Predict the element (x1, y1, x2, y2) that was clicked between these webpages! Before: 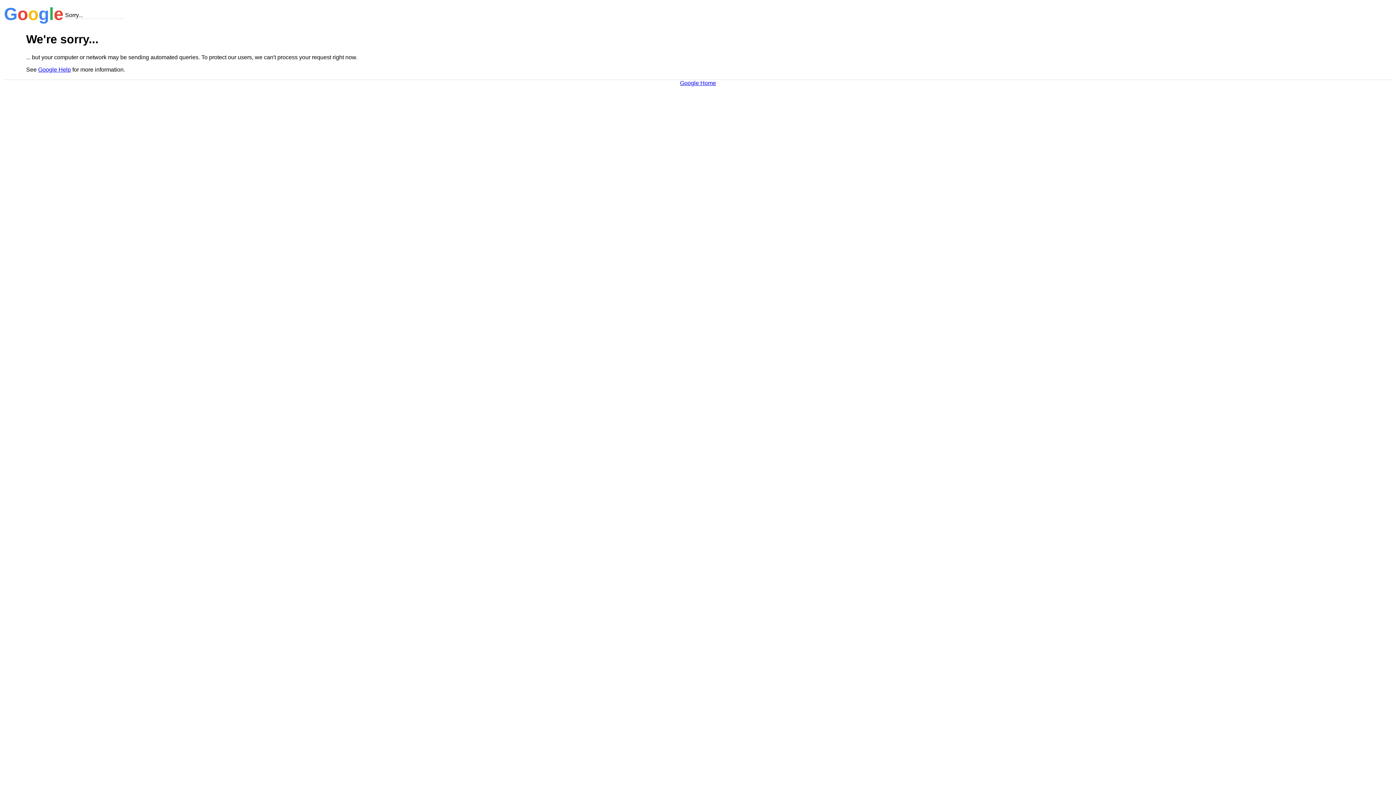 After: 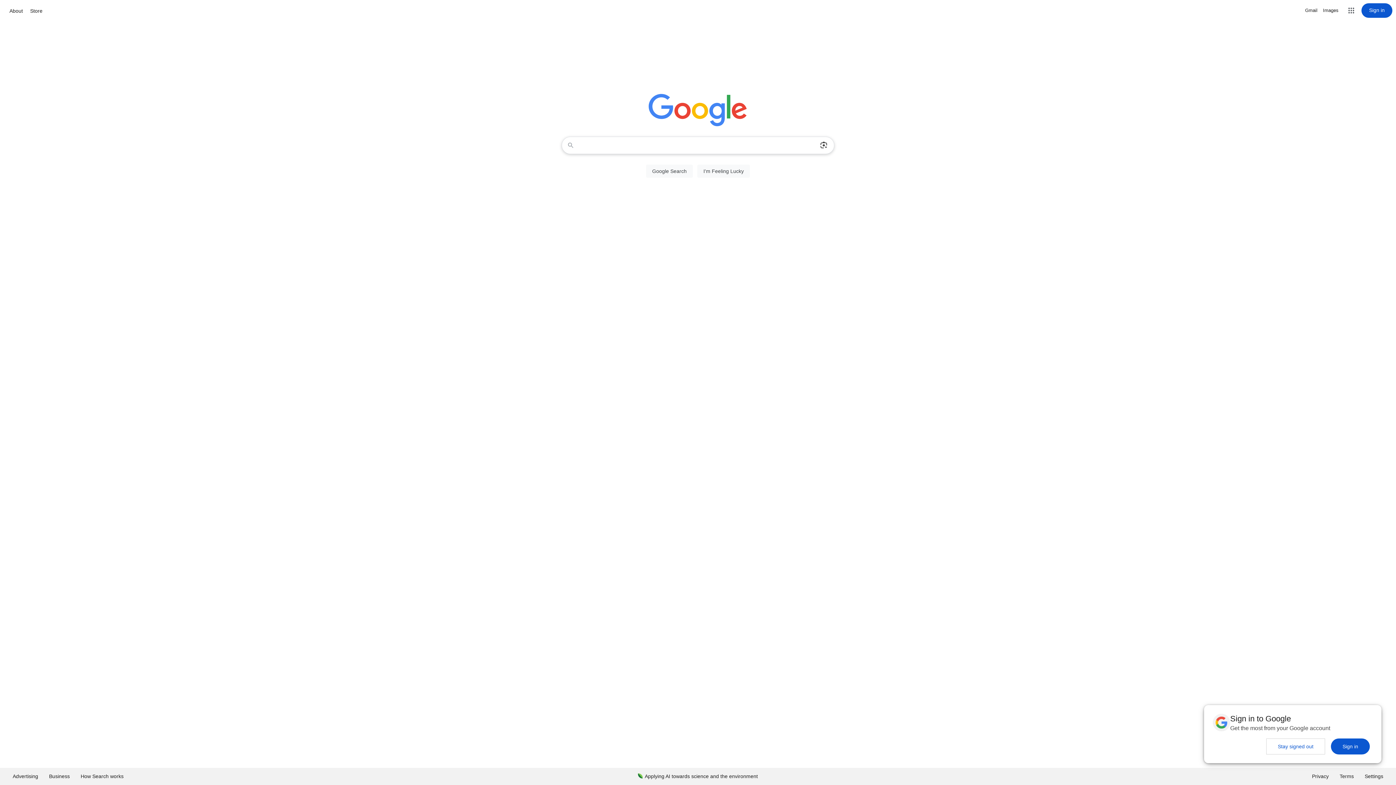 Action: label: Google Home bbox: (680, 79, 716, 86)